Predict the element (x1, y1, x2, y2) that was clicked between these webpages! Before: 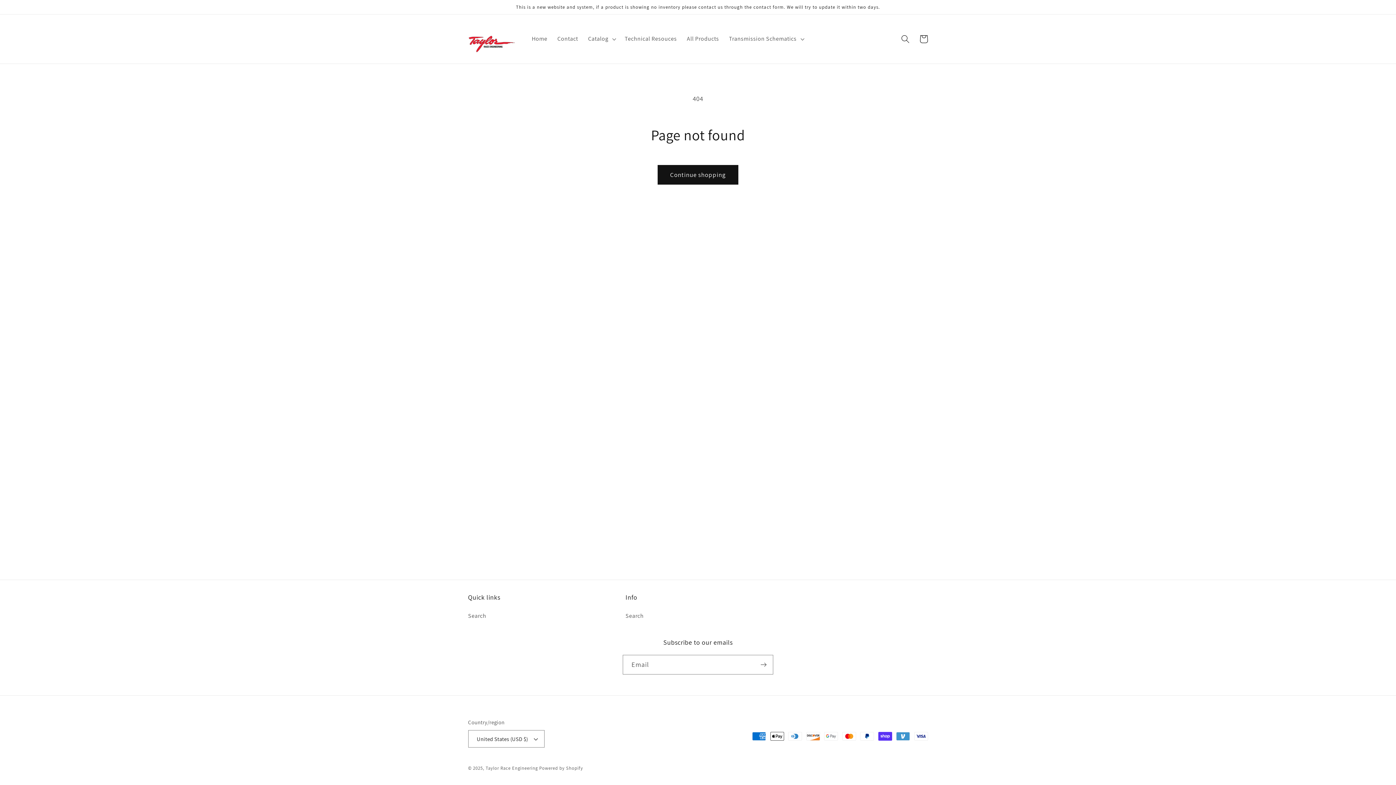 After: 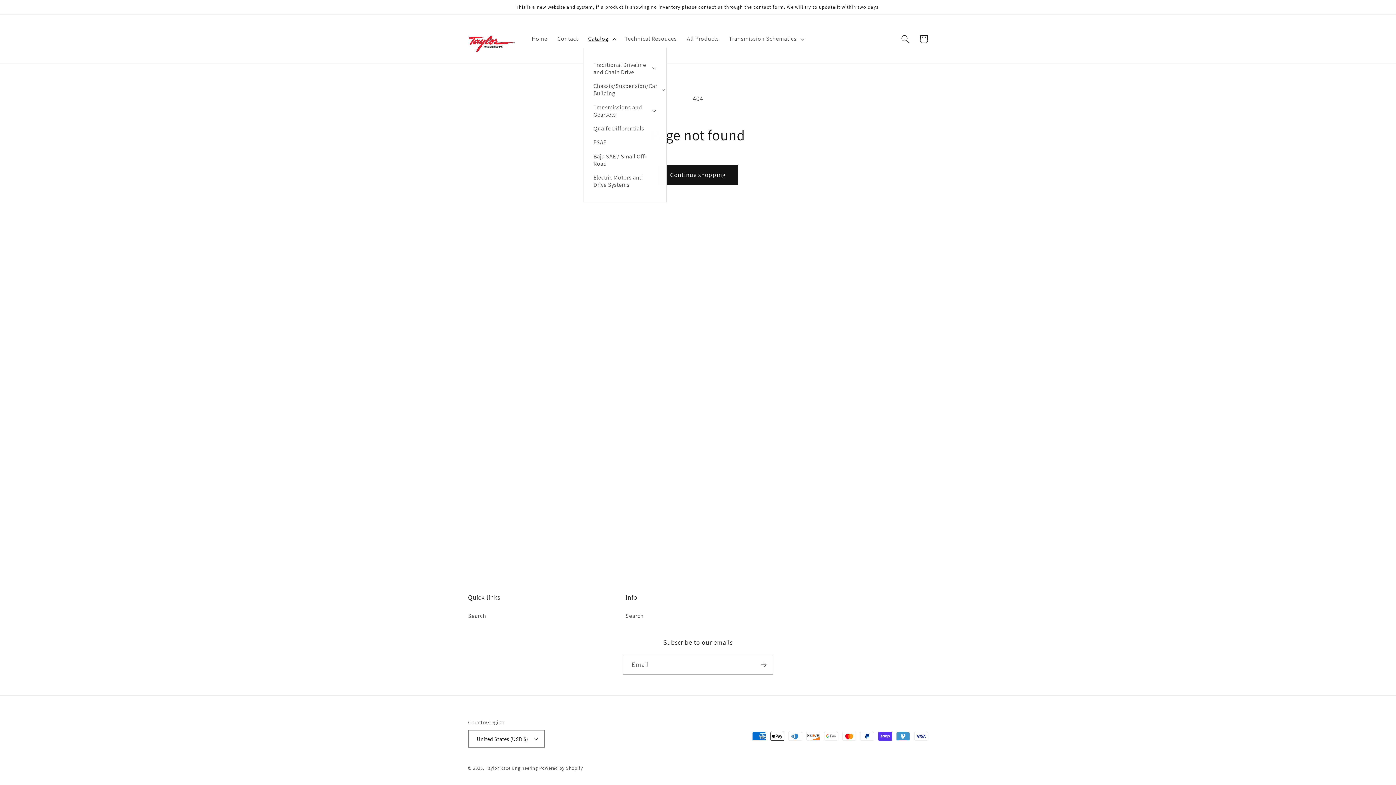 Action: label: Catalog bbox: (583, 30, 619, 47)